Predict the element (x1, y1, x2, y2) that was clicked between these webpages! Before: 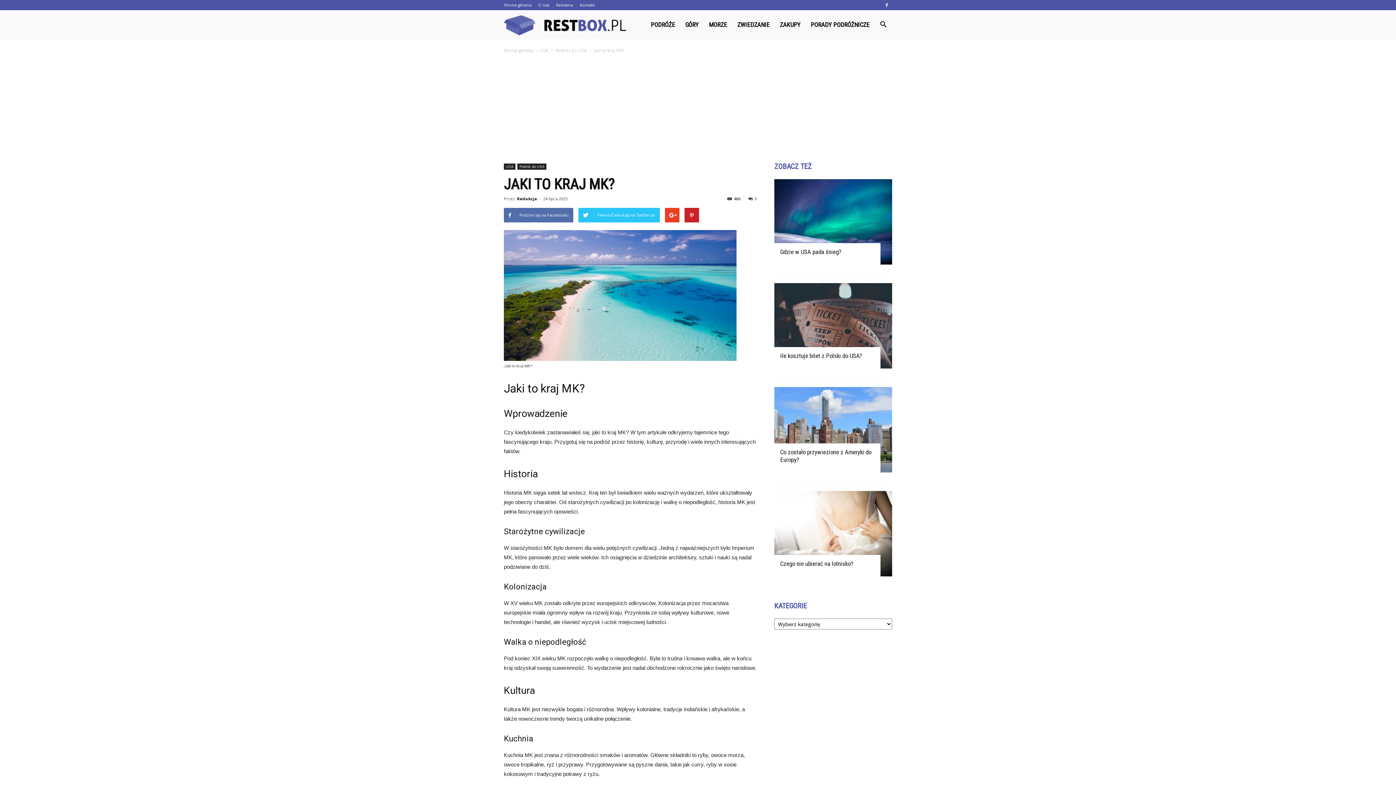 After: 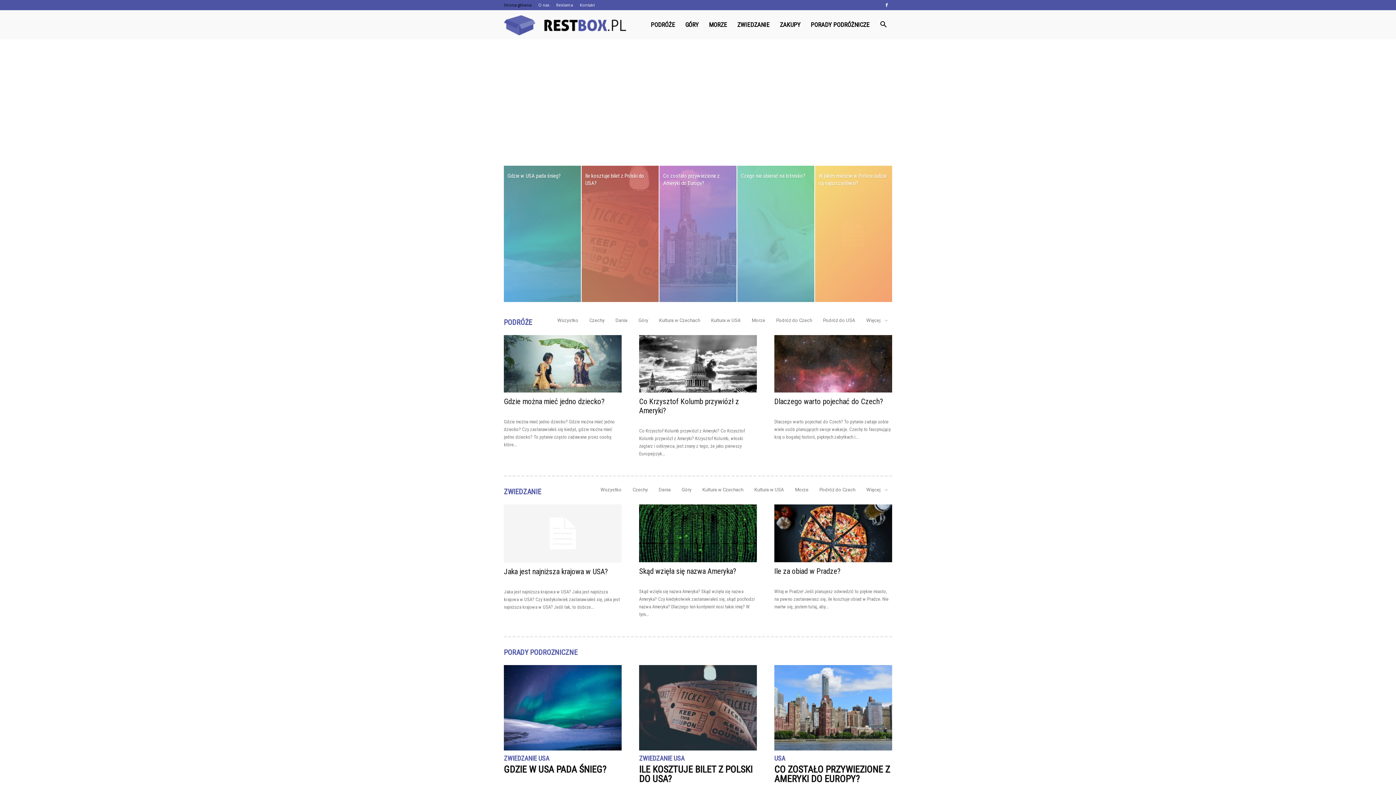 Action: label: Strona główna bbox: (504, 2, 531, 7)